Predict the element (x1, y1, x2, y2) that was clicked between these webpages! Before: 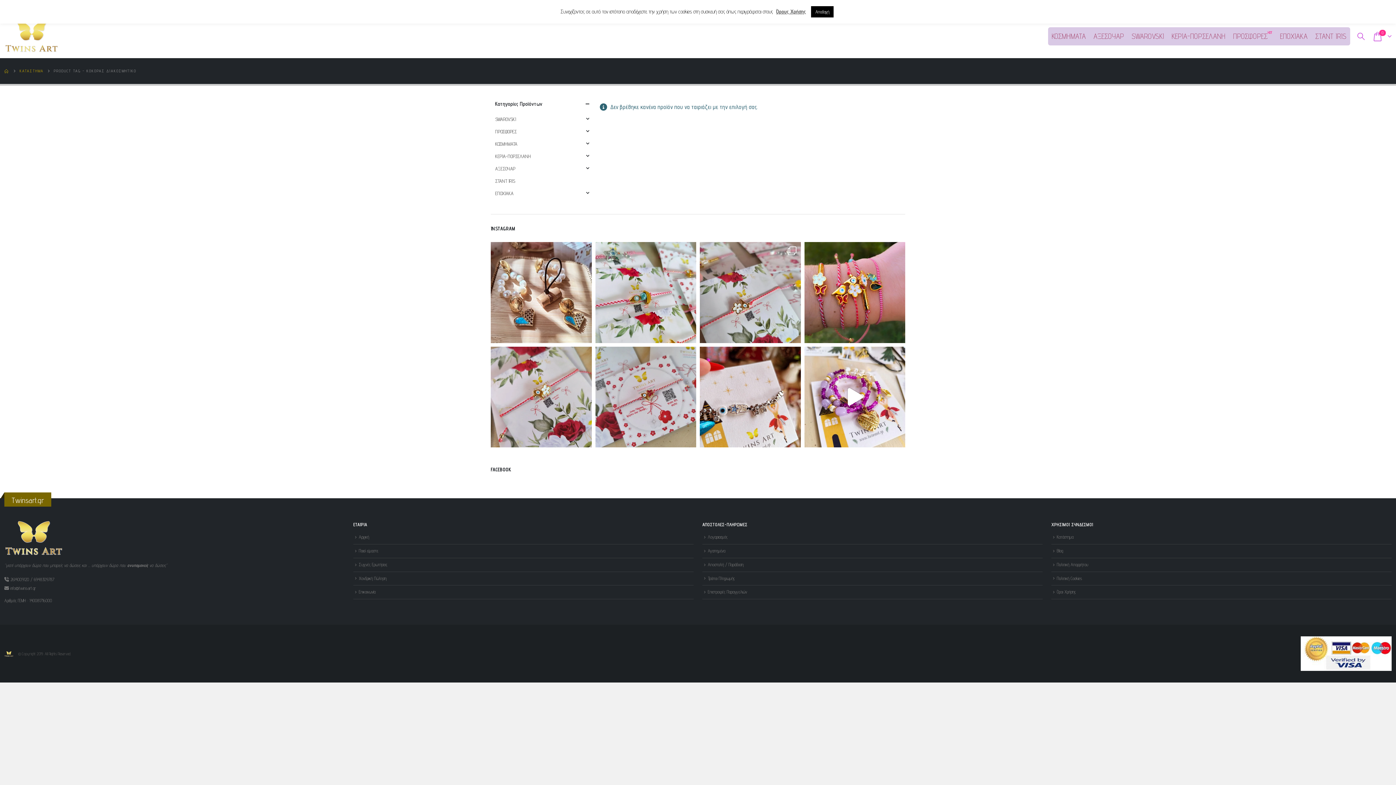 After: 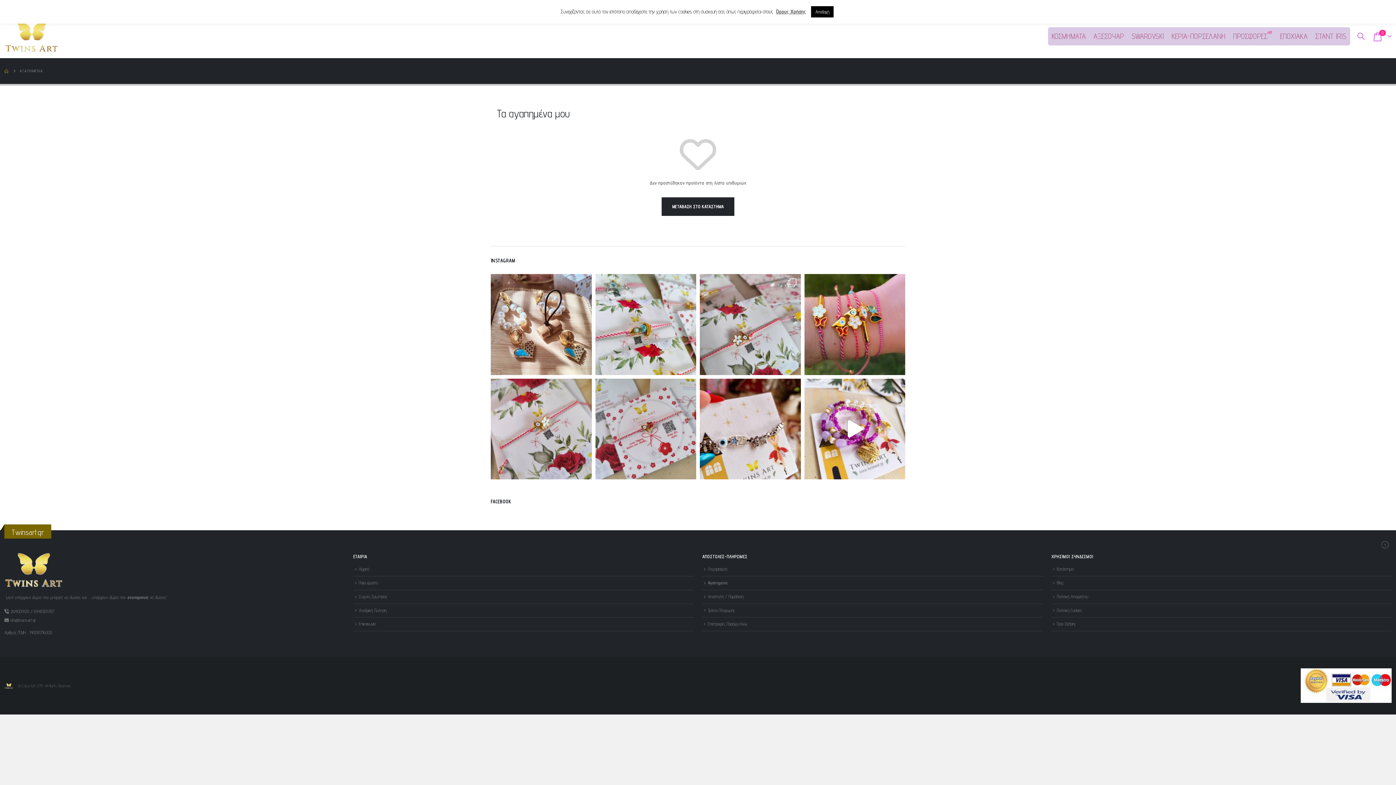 Action: bbox: (708, 548, 725, 553) label: Αγαπημένα